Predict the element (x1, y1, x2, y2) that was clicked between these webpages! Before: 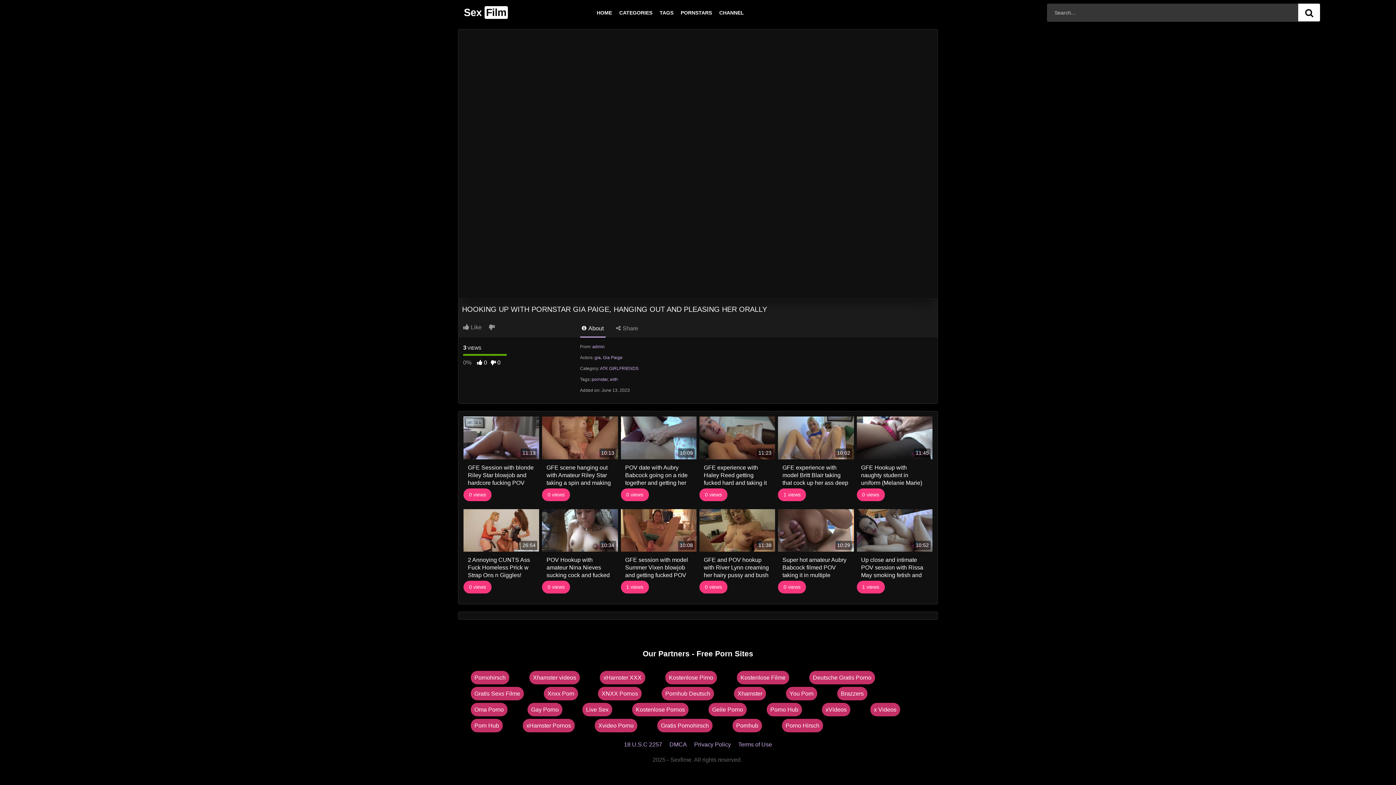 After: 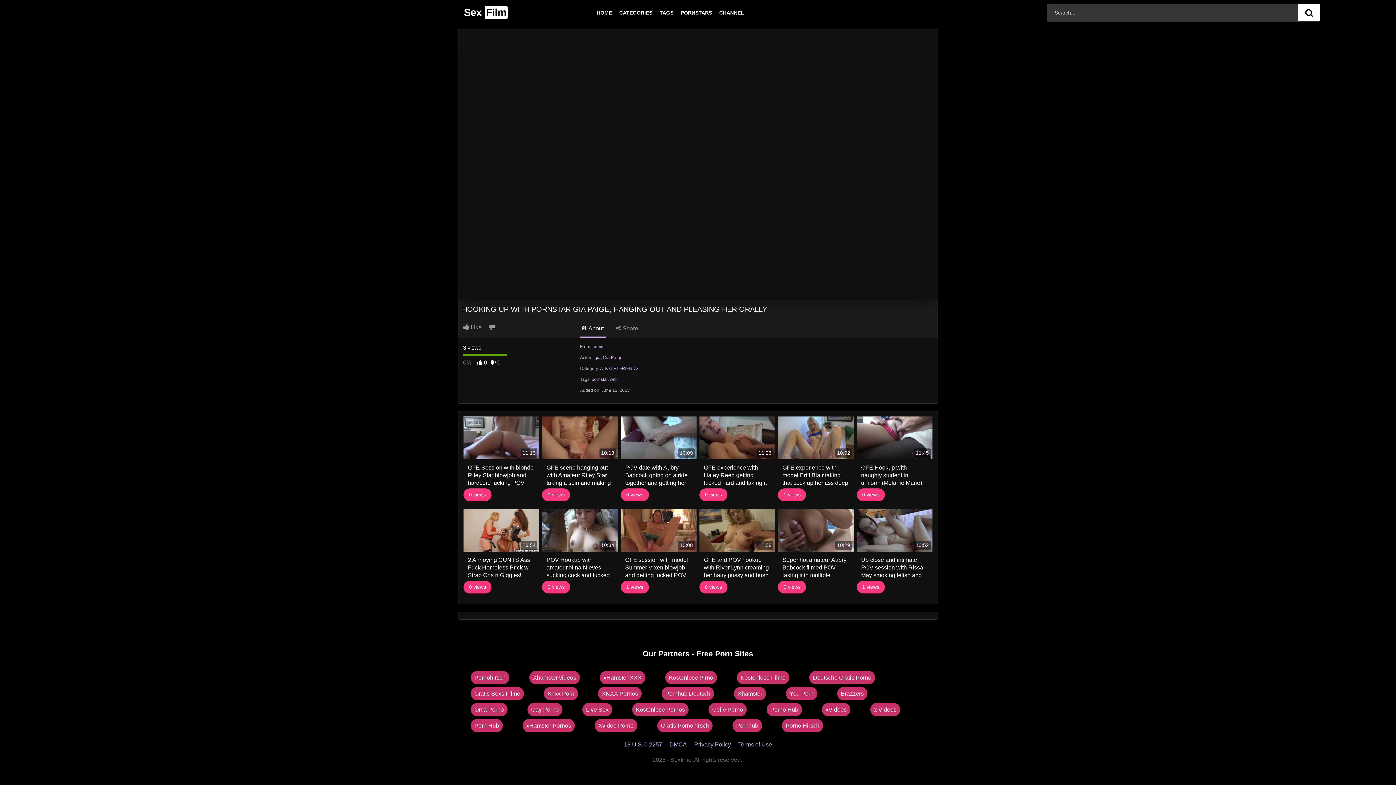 Action: bbox: (544, 687, 578, 700) label: Xnxx Porn